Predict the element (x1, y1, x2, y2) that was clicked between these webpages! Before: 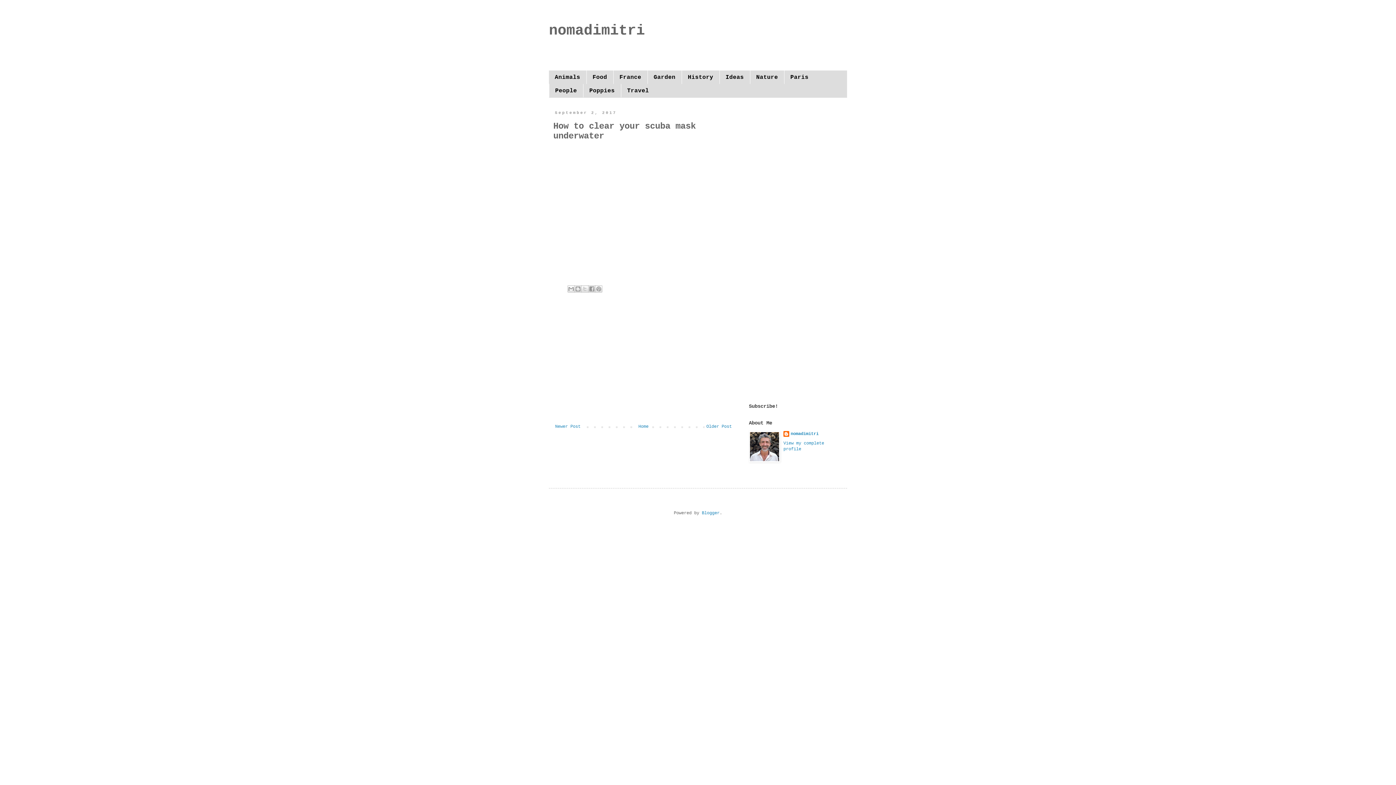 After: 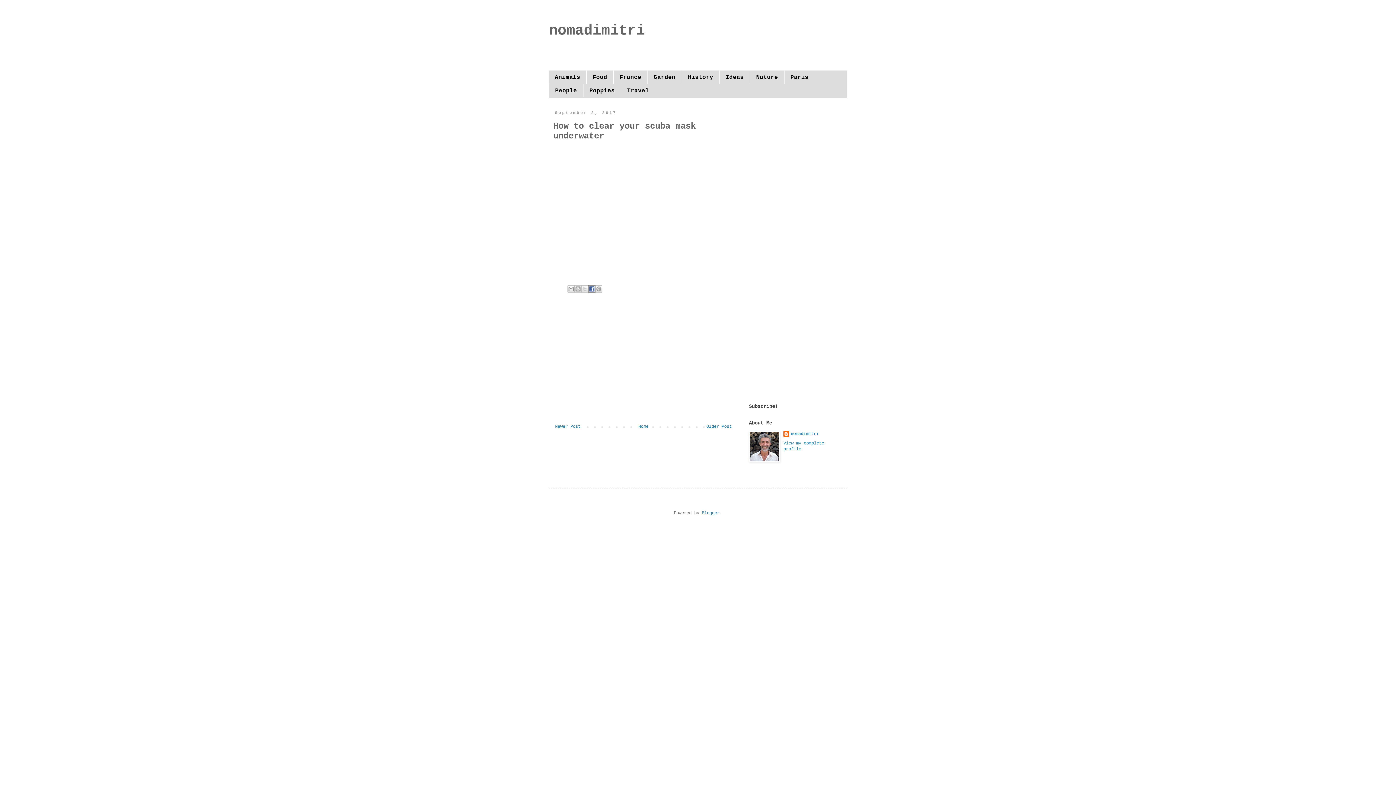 Action: bbox: (588, 285, 595, 292) label: Share to Facebook